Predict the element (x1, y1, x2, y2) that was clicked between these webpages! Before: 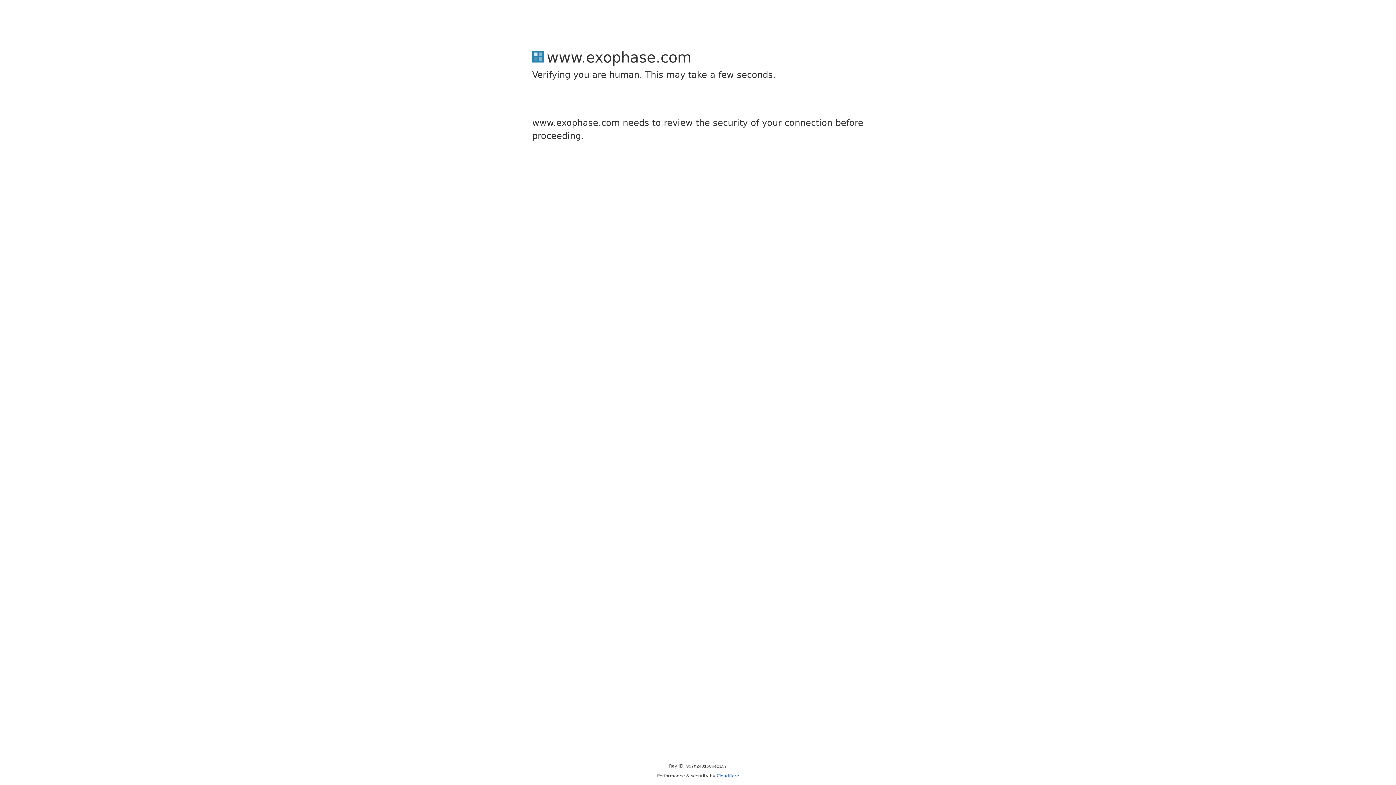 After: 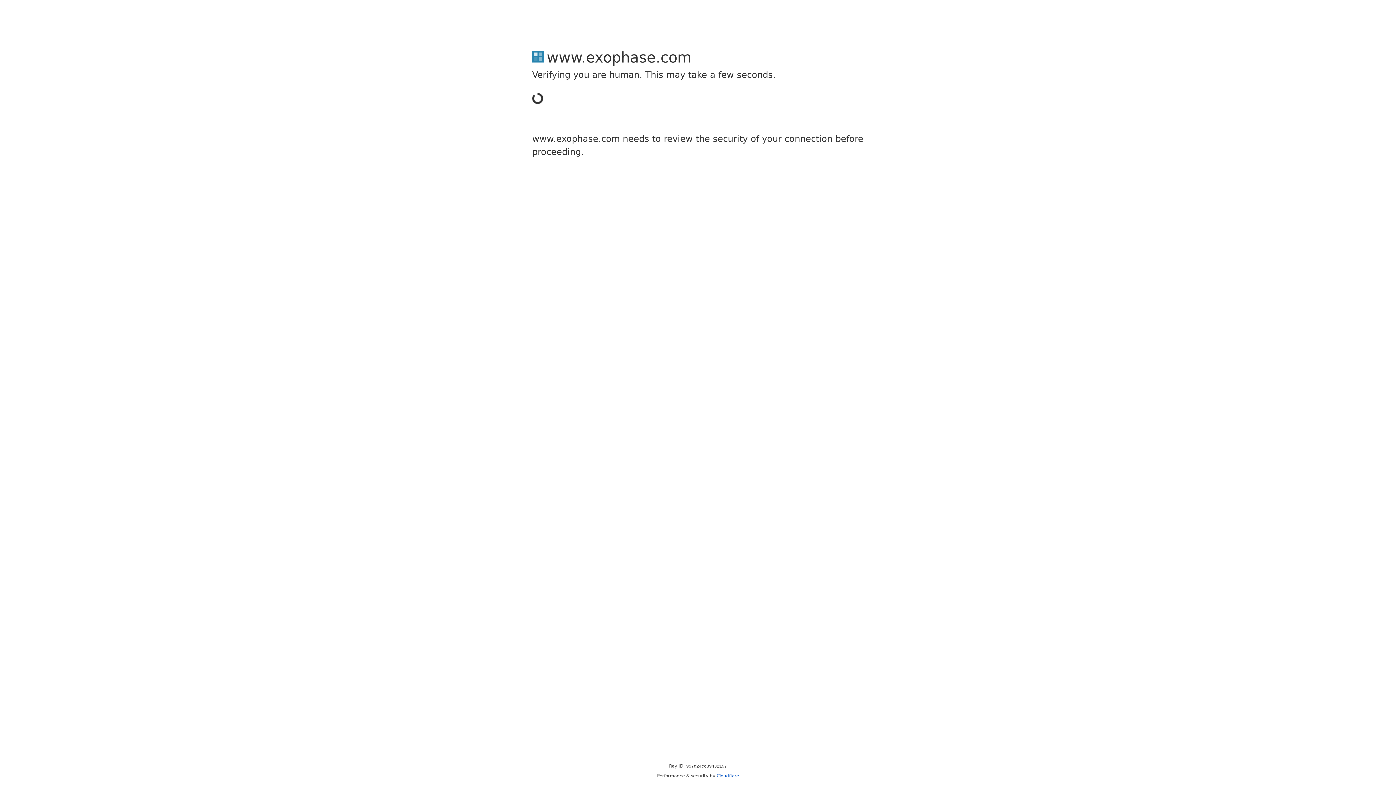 Action: bbox: (716, 773, 739, 778) label: Cloudflare